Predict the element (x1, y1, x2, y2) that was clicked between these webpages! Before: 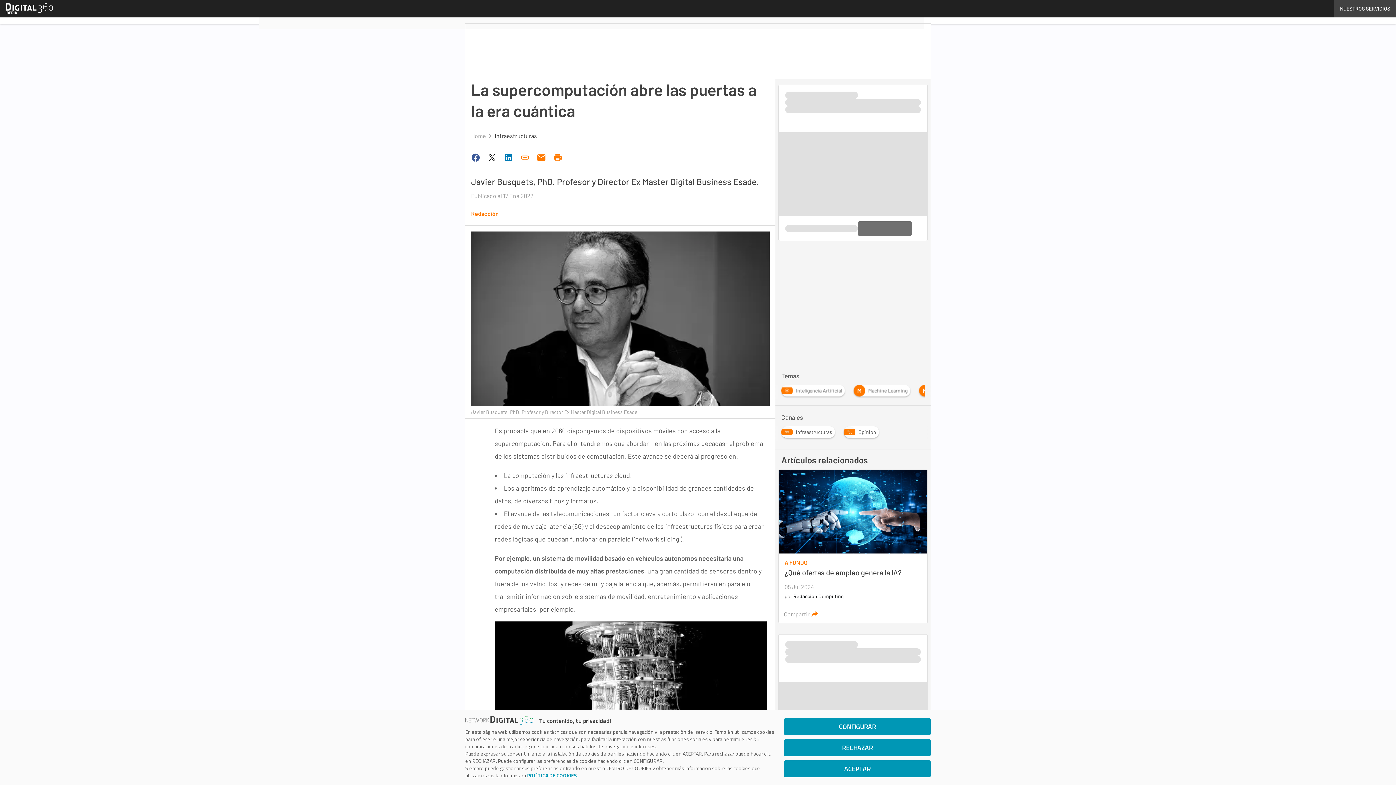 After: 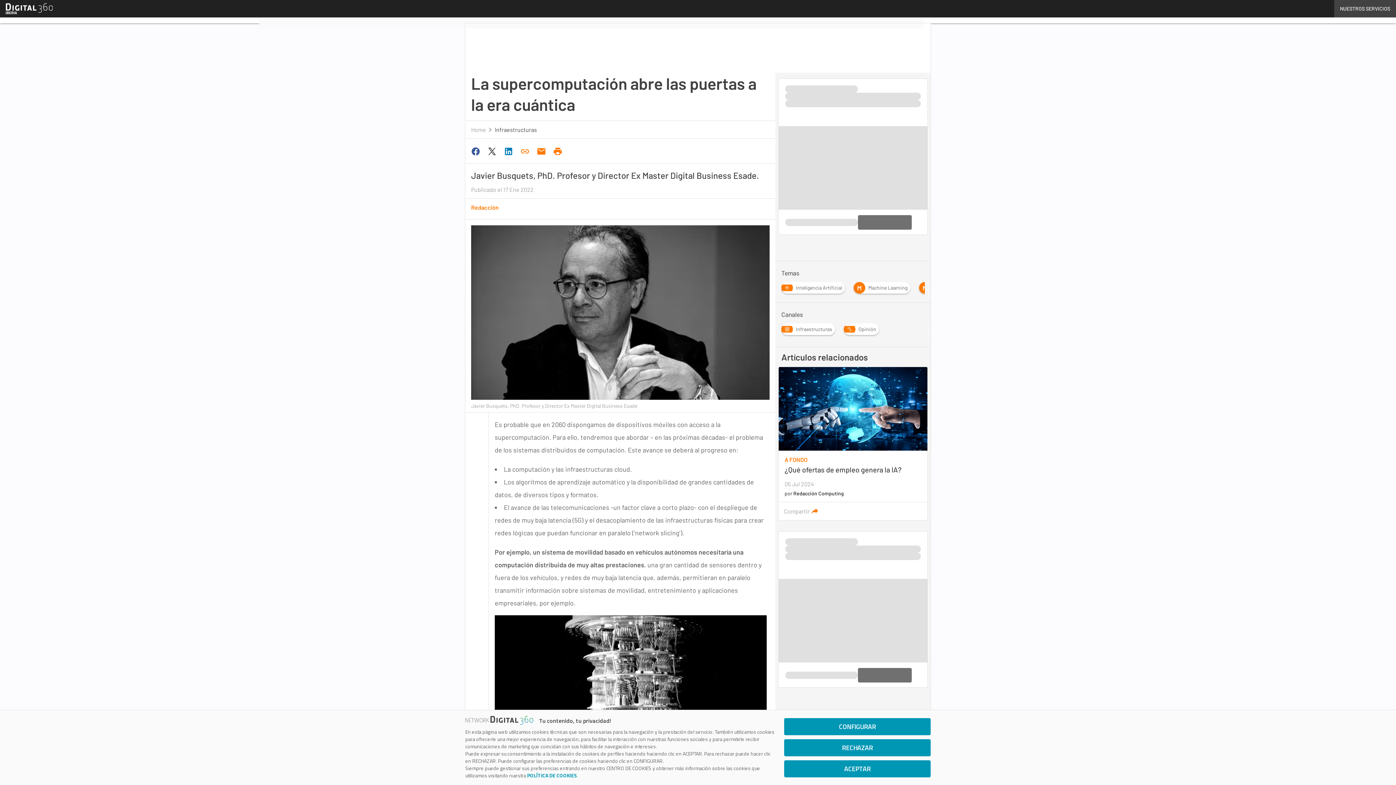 Action: bbox: (534, 150, 550, 164)